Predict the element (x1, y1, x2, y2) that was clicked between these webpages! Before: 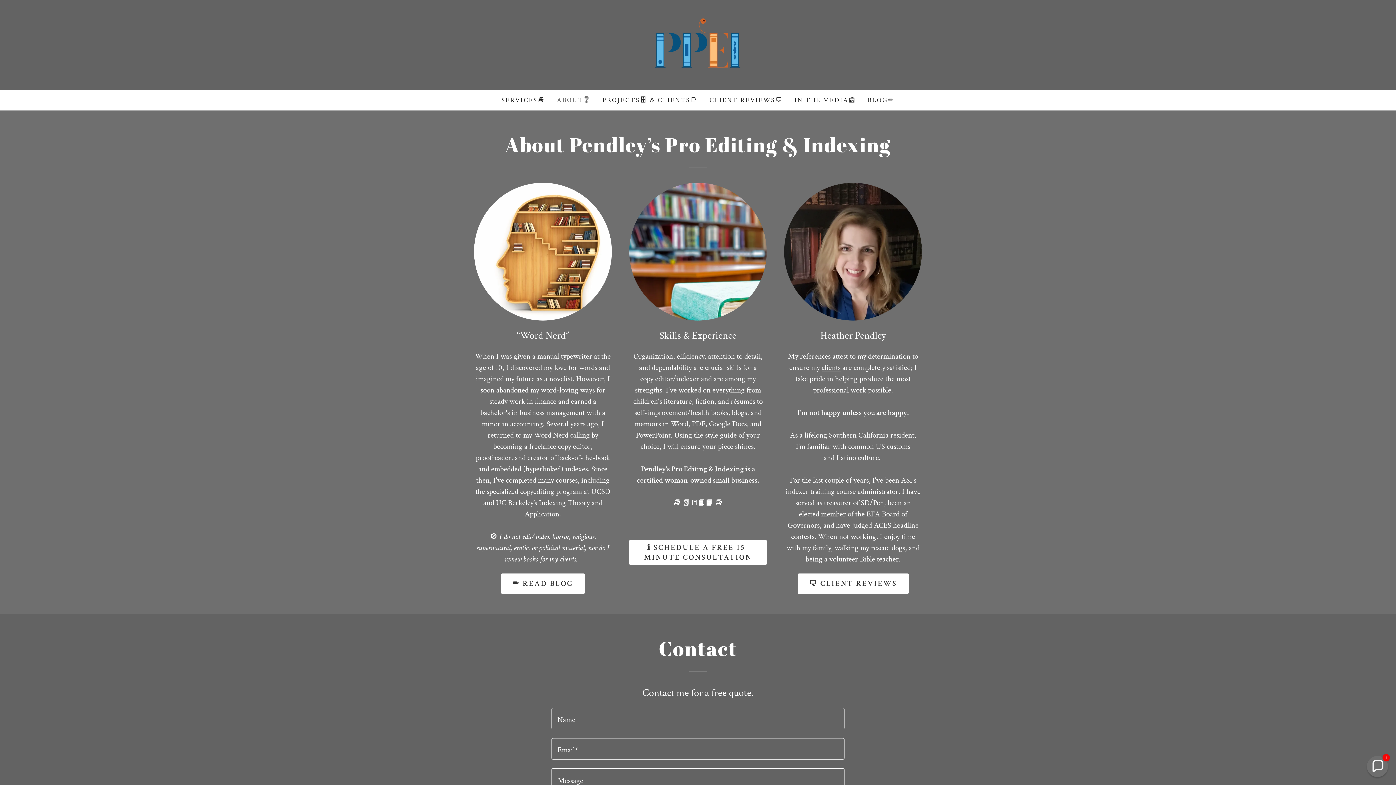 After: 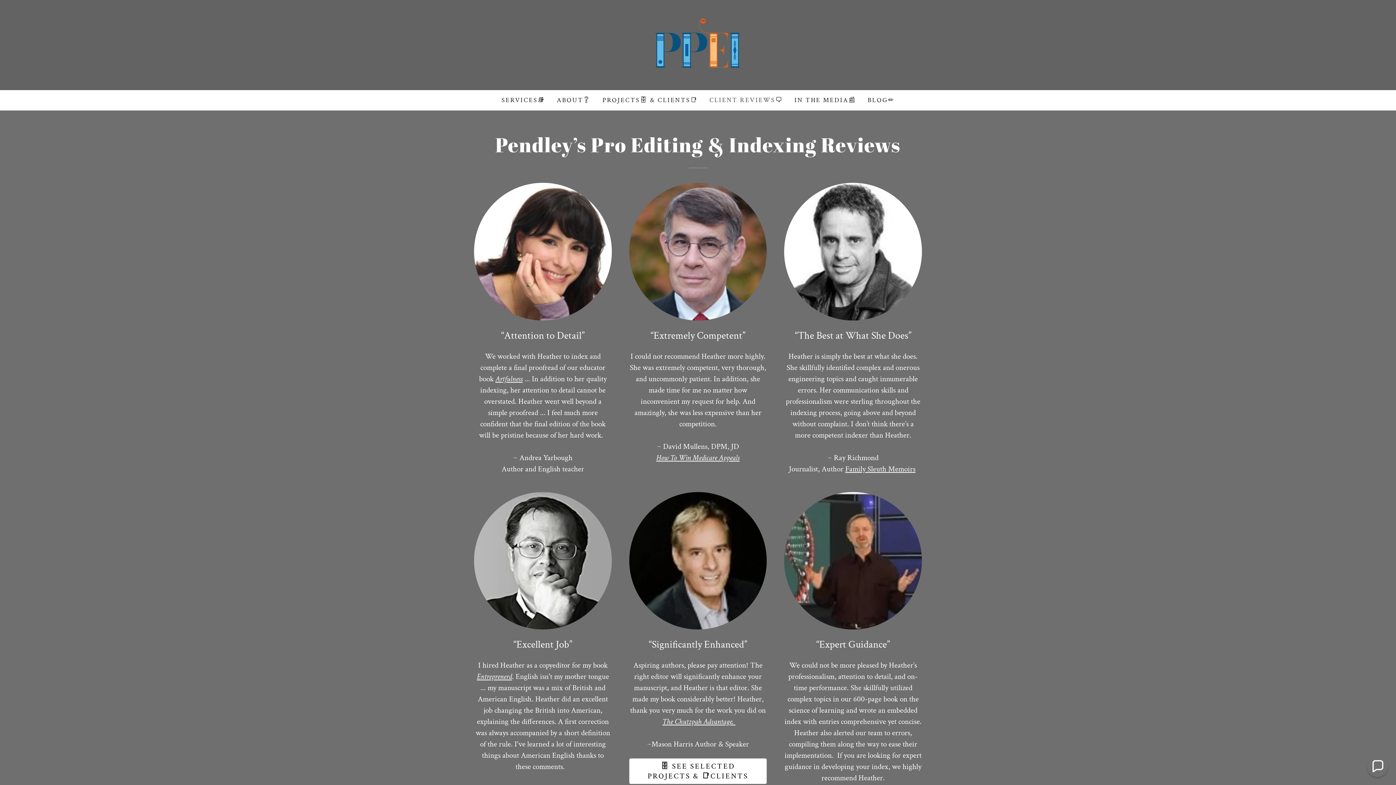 Action: label: CLIENT REVIEWS🗨️ bbox: (707, 93, 785, 106)